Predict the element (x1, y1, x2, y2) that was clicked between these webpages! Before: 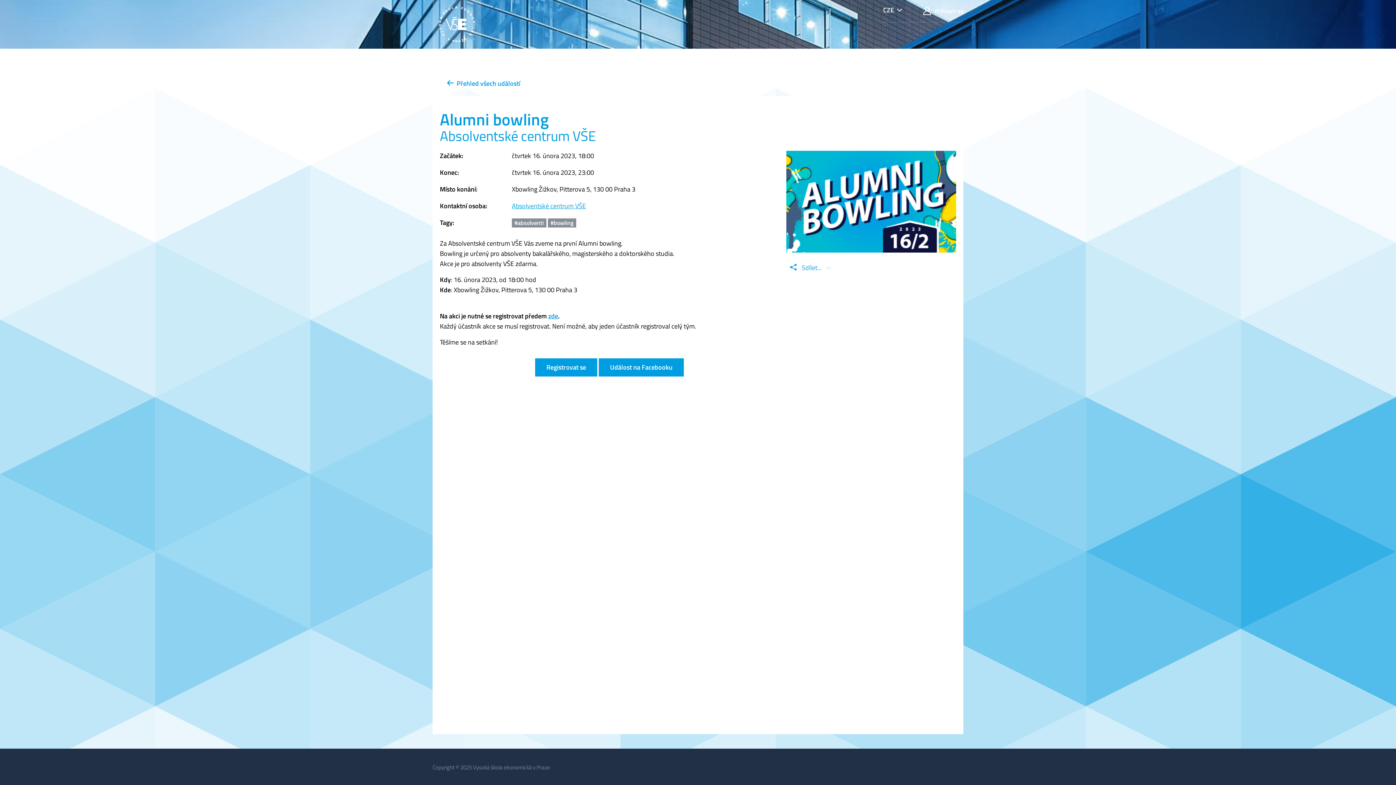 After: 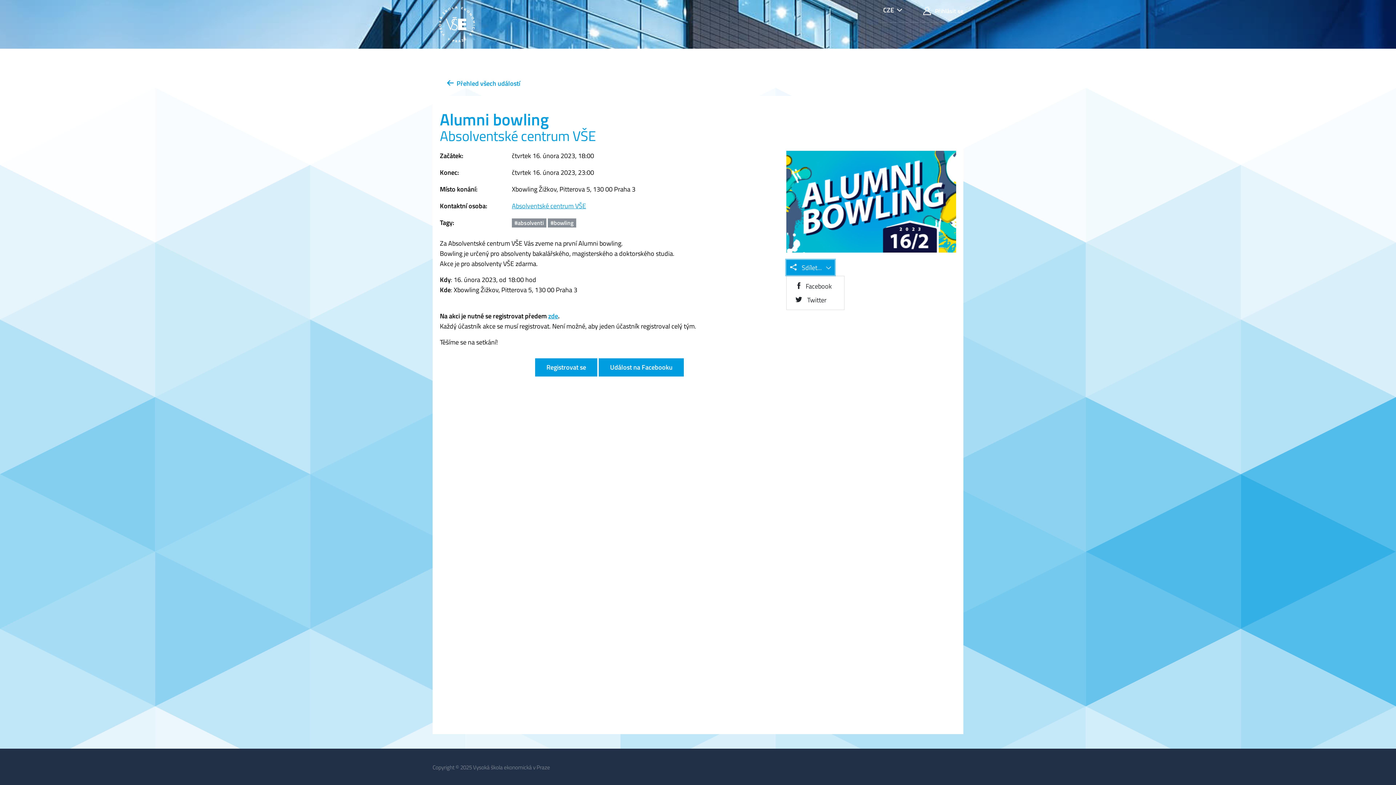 Action: label:  Sdílet...  bbox: (786, 260, 835, 275)